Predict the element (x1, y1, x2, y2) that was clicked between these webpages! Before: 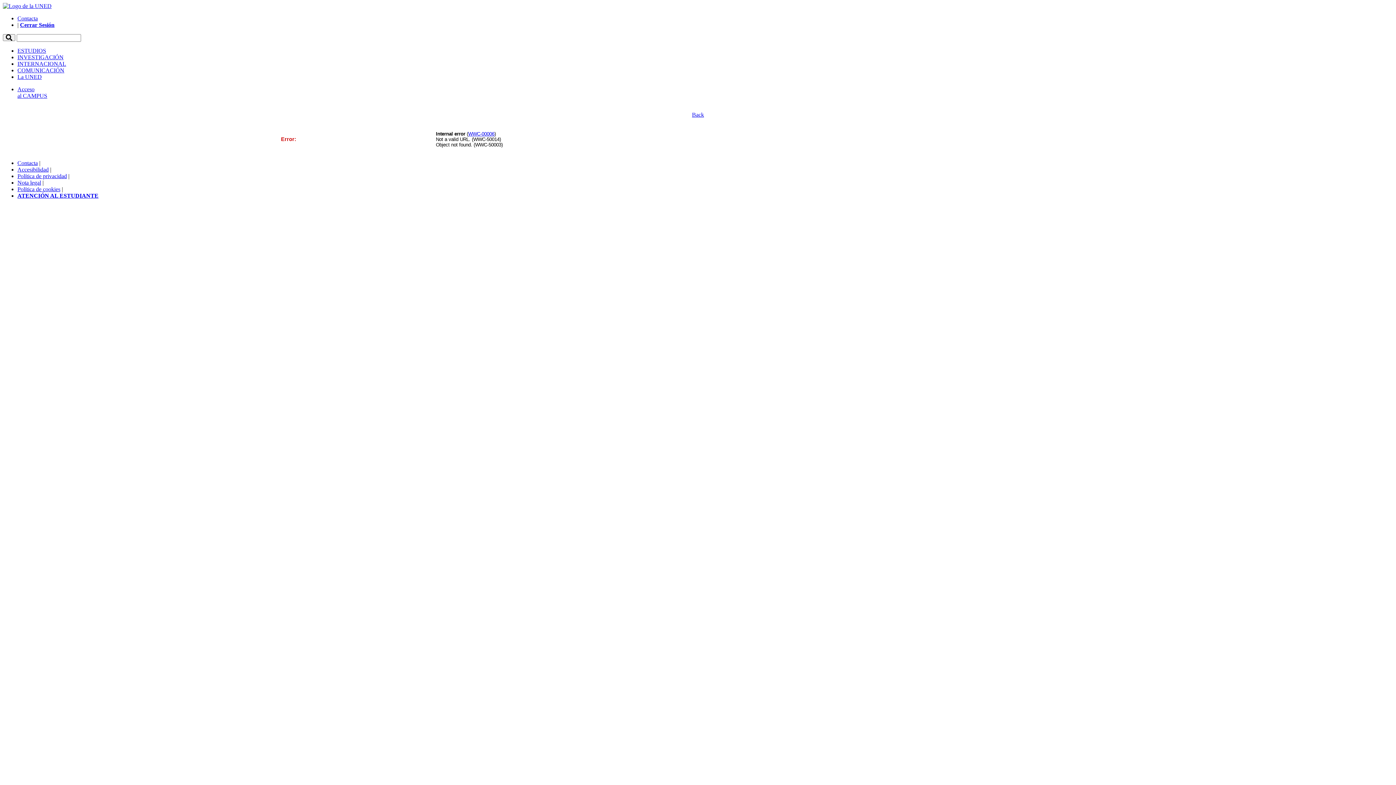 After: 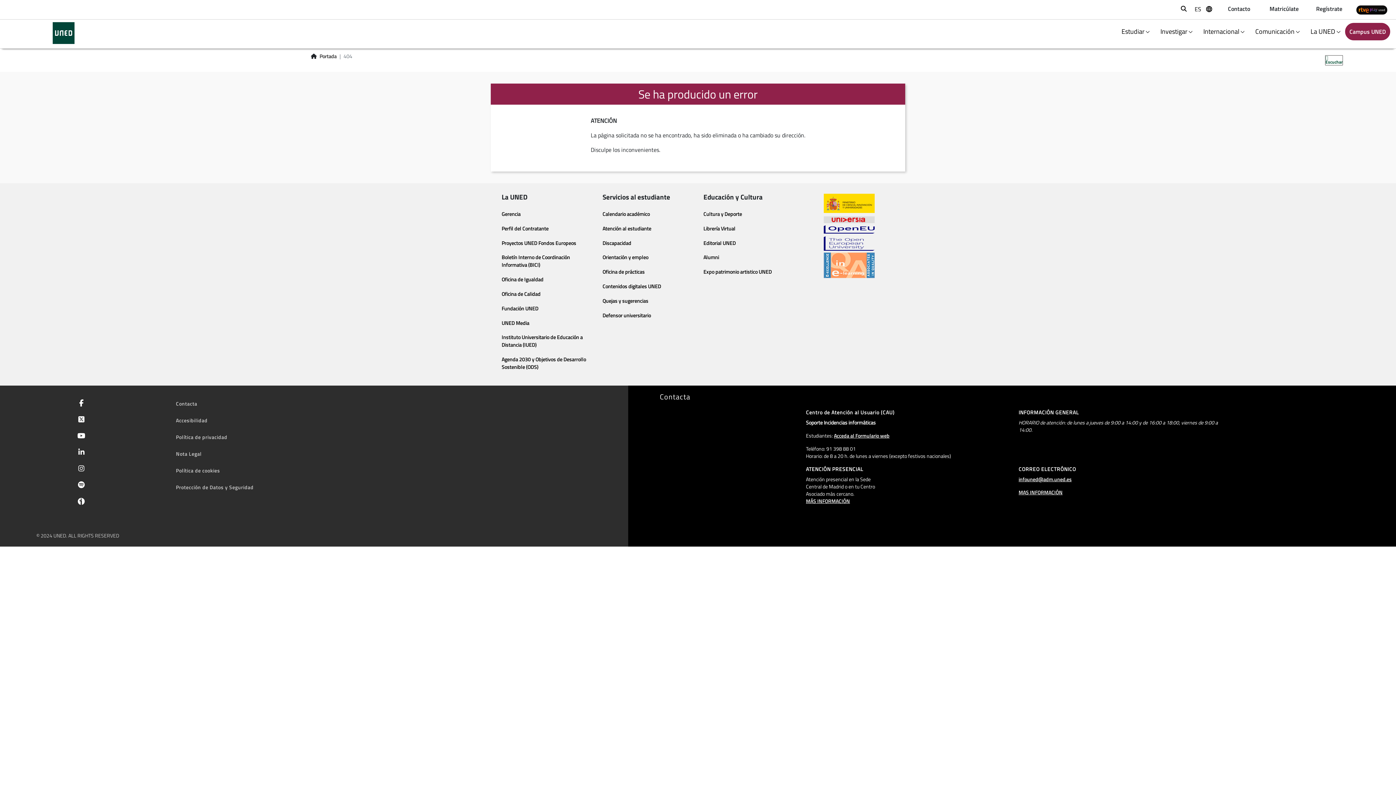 Action: label: Acceso
al CAMPUS bbox: (17, 86, 47, 98)